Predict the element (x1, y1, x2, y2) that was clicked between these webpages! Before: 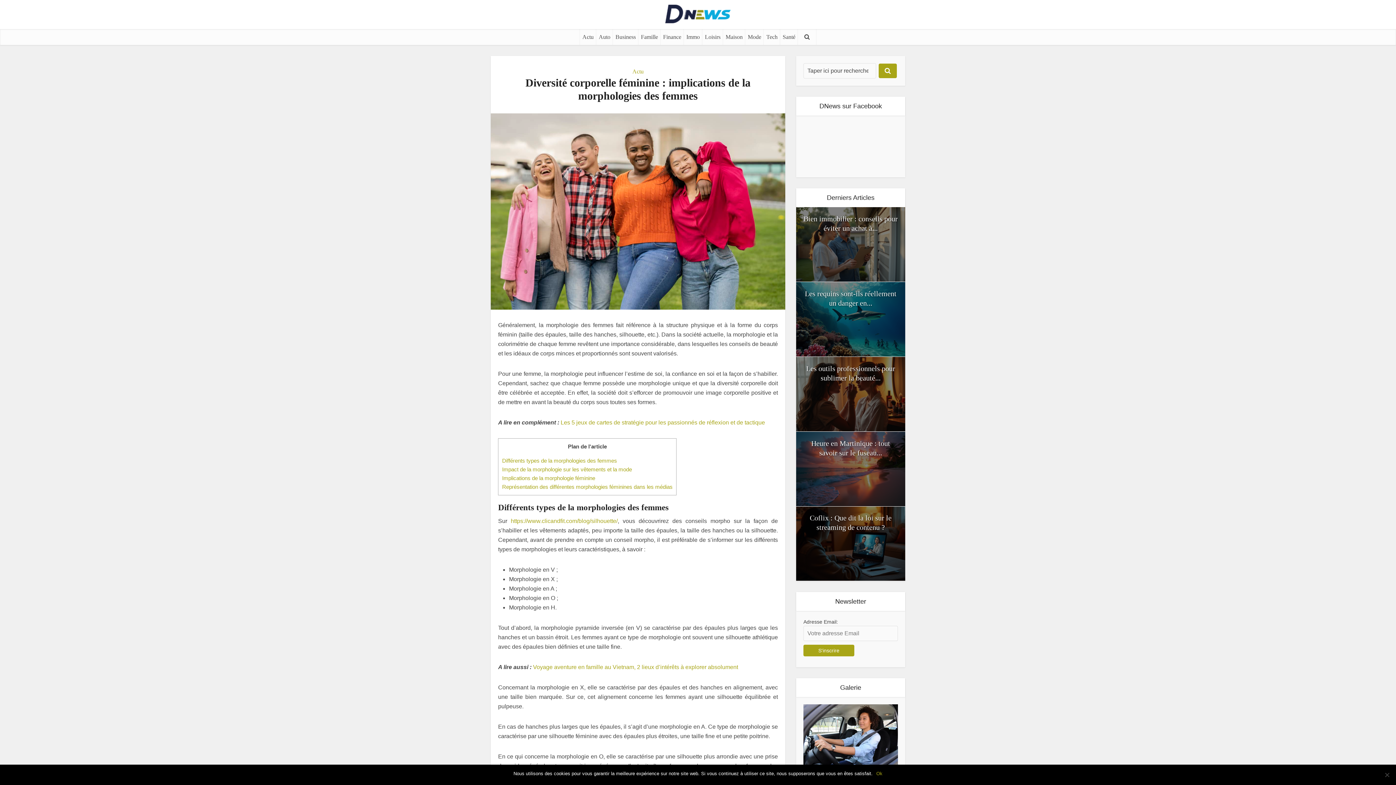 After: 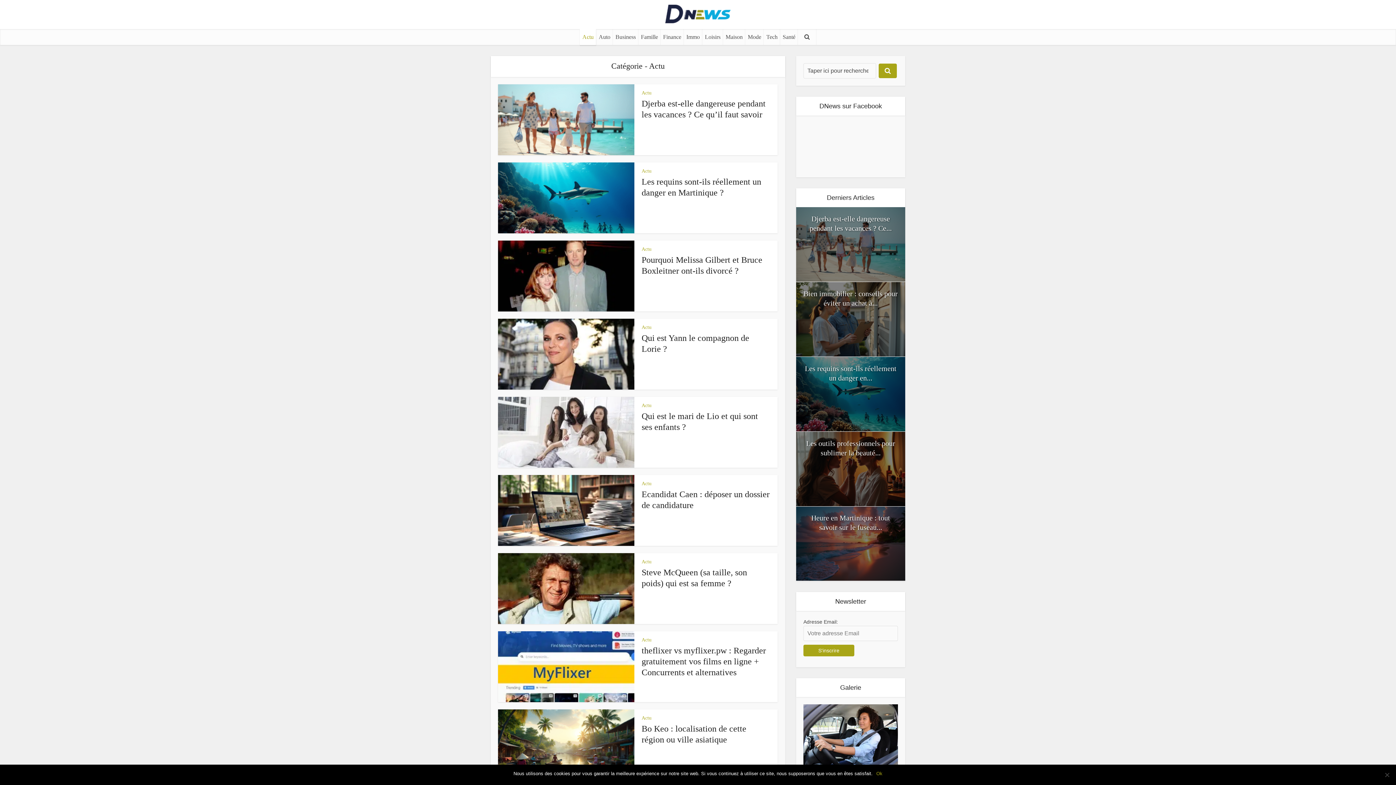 Action: label: Actu bbox: (580, 29, 596, 45)